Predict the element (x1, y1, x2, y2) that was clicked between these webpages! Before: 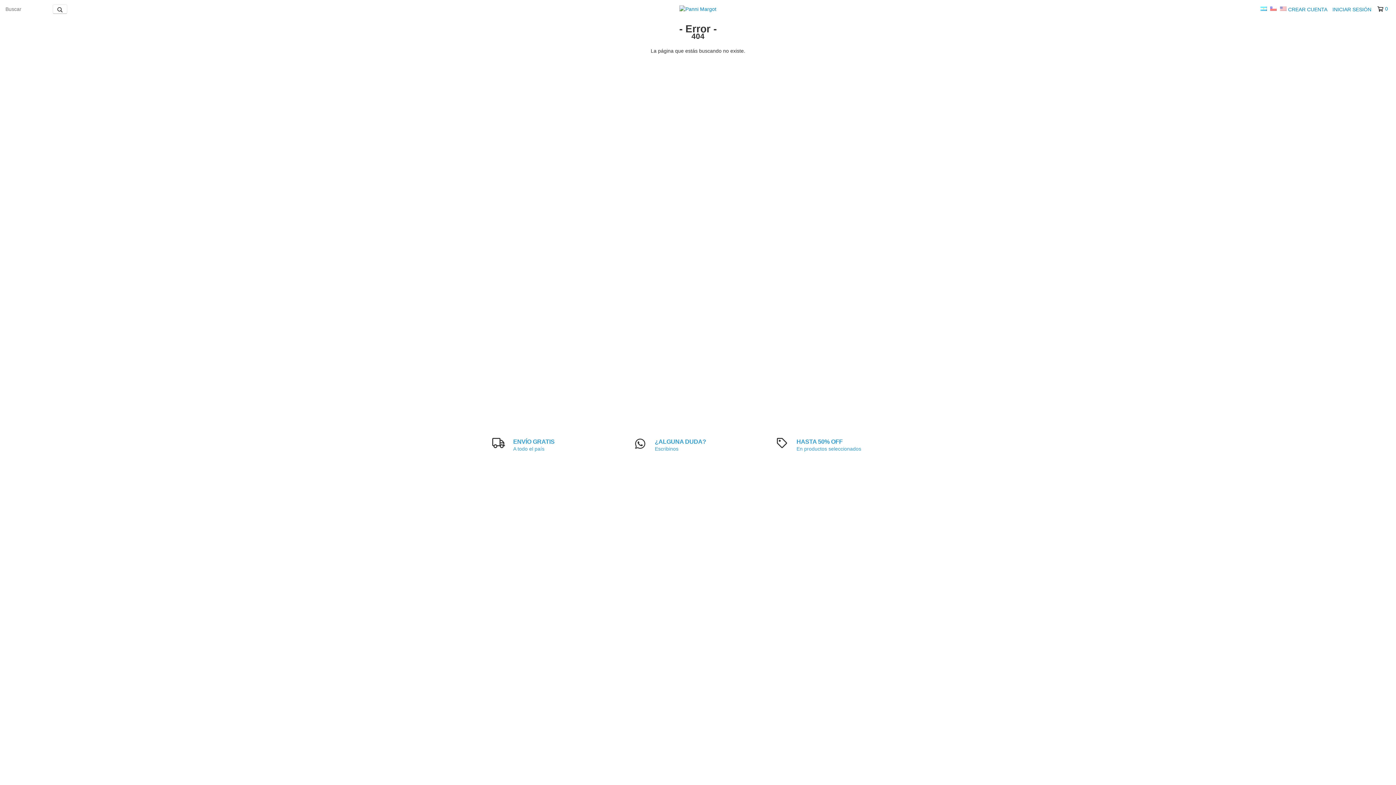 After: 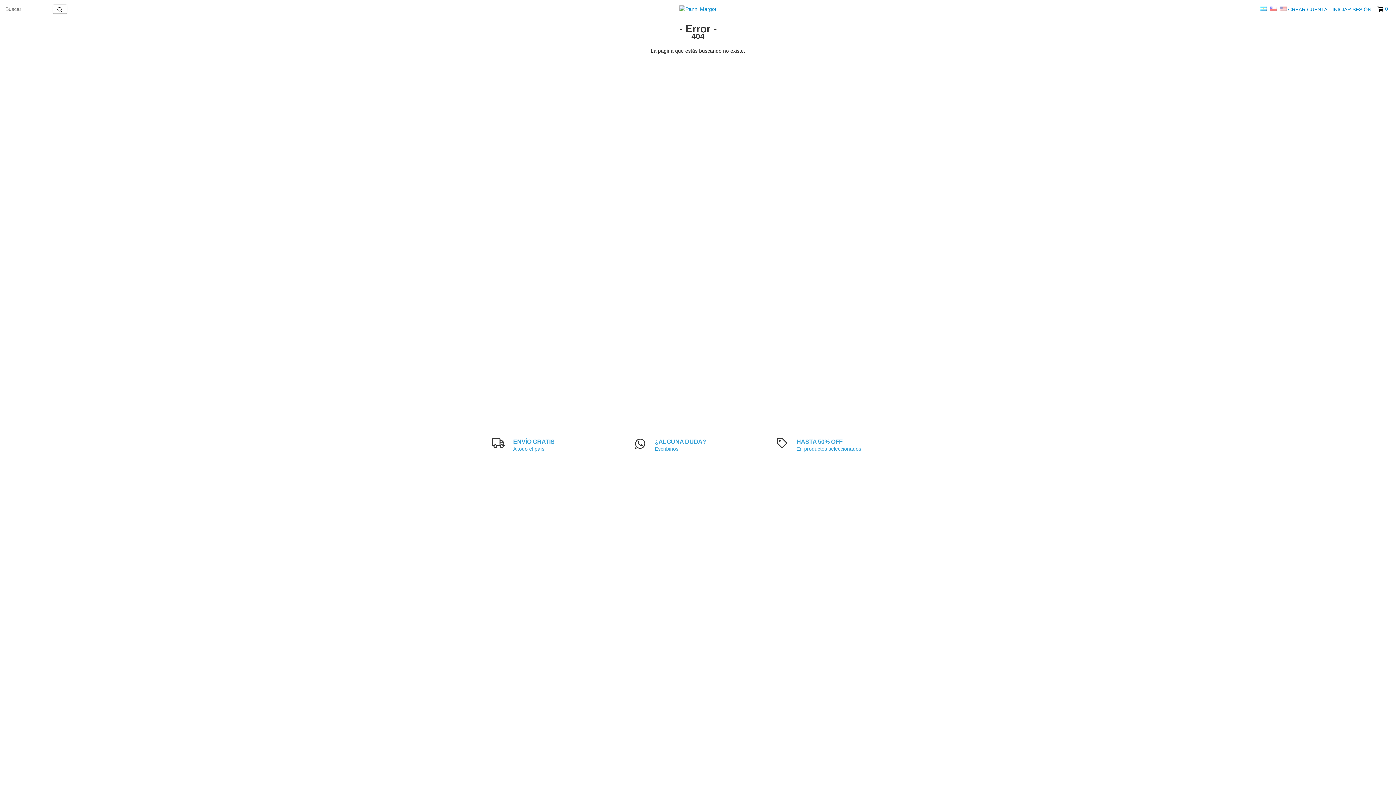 Action: label: 0 bbox: (1377, 5, 1387, 12)